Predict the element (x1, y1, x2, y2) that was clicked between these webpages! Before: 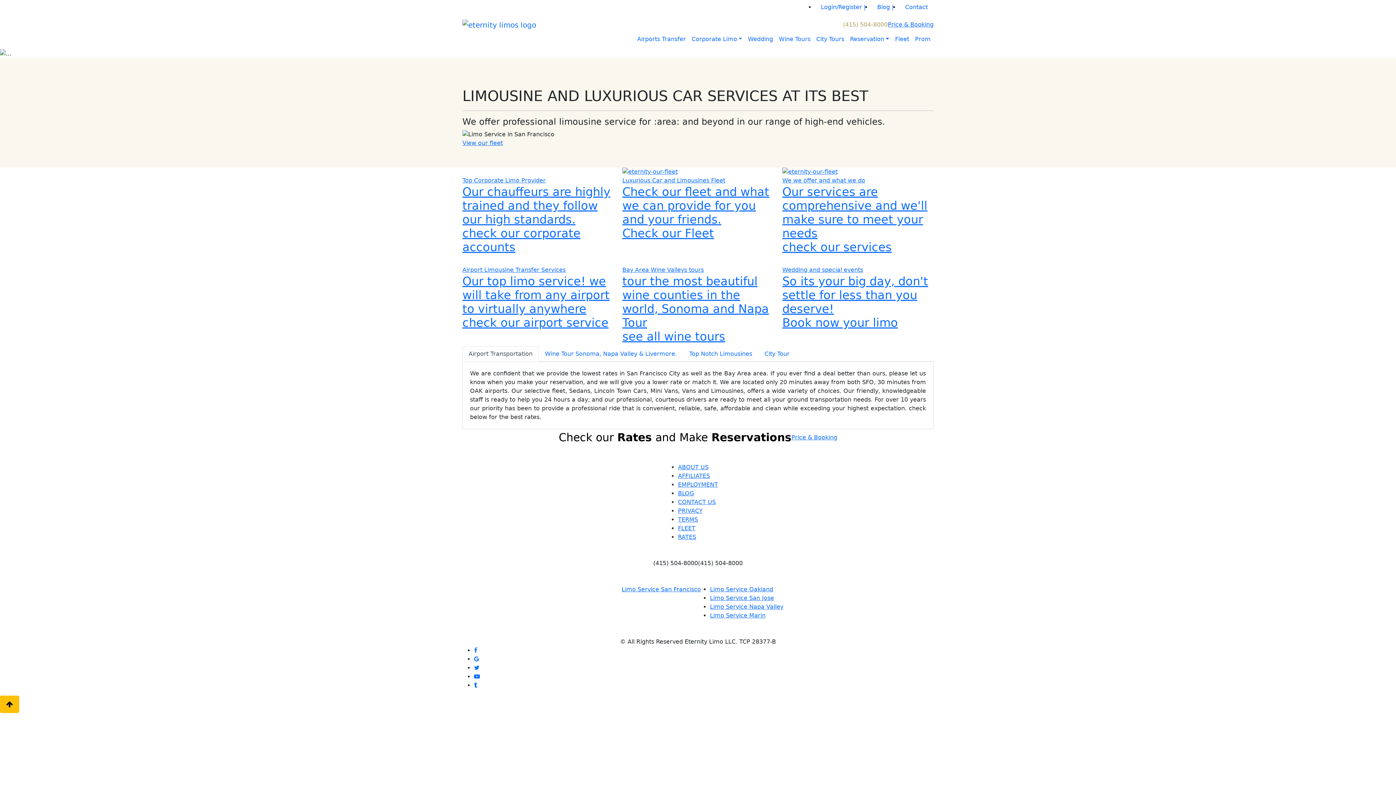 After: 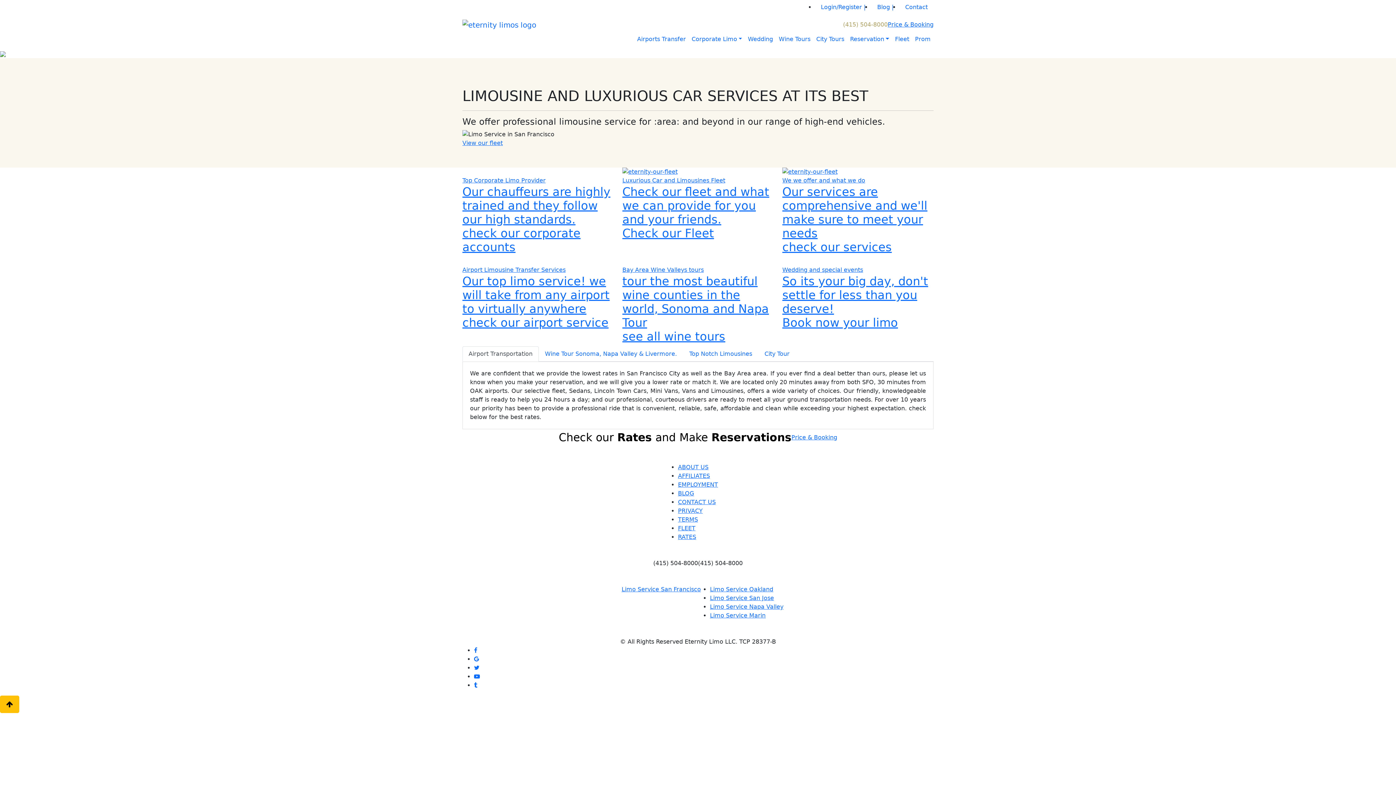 Action: bbox: (912, 32, 933, 46) label: Prom